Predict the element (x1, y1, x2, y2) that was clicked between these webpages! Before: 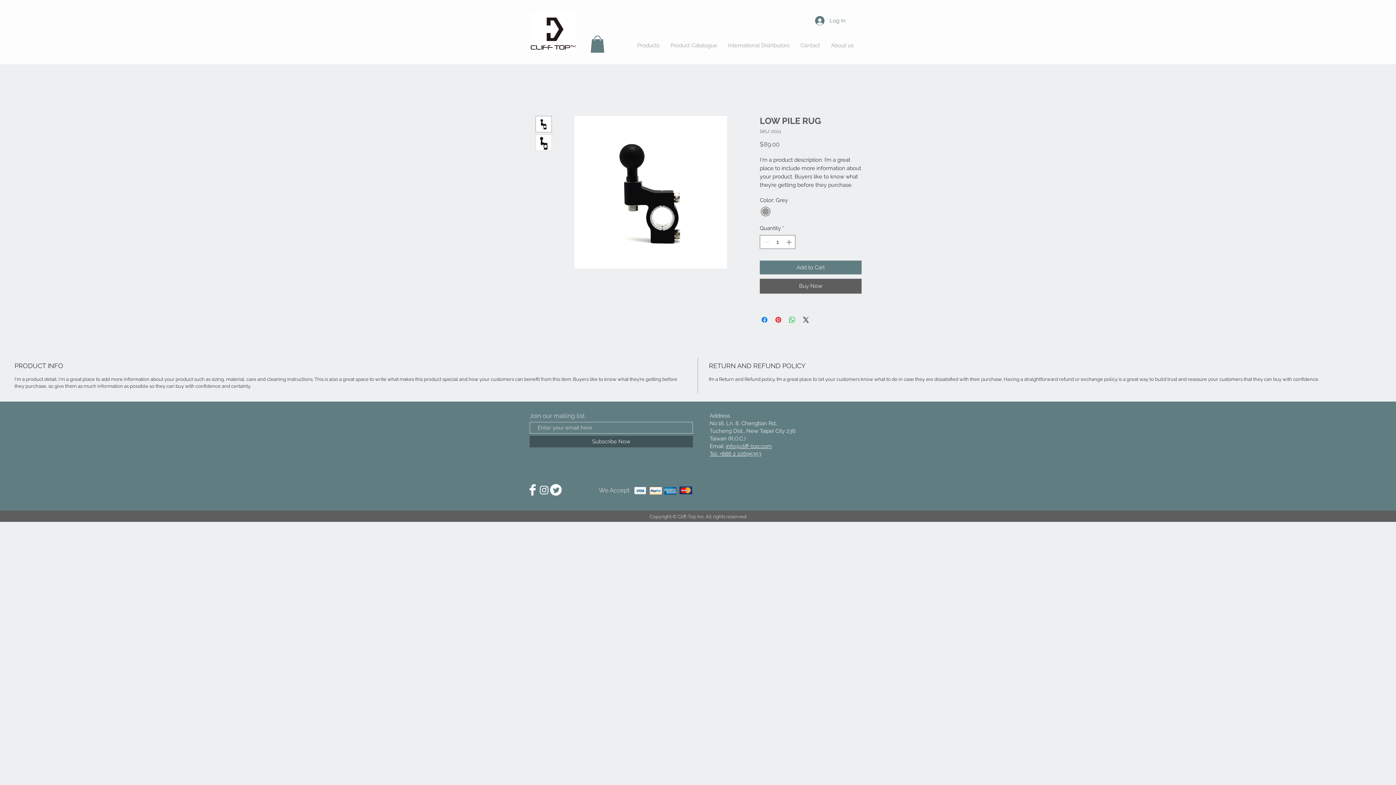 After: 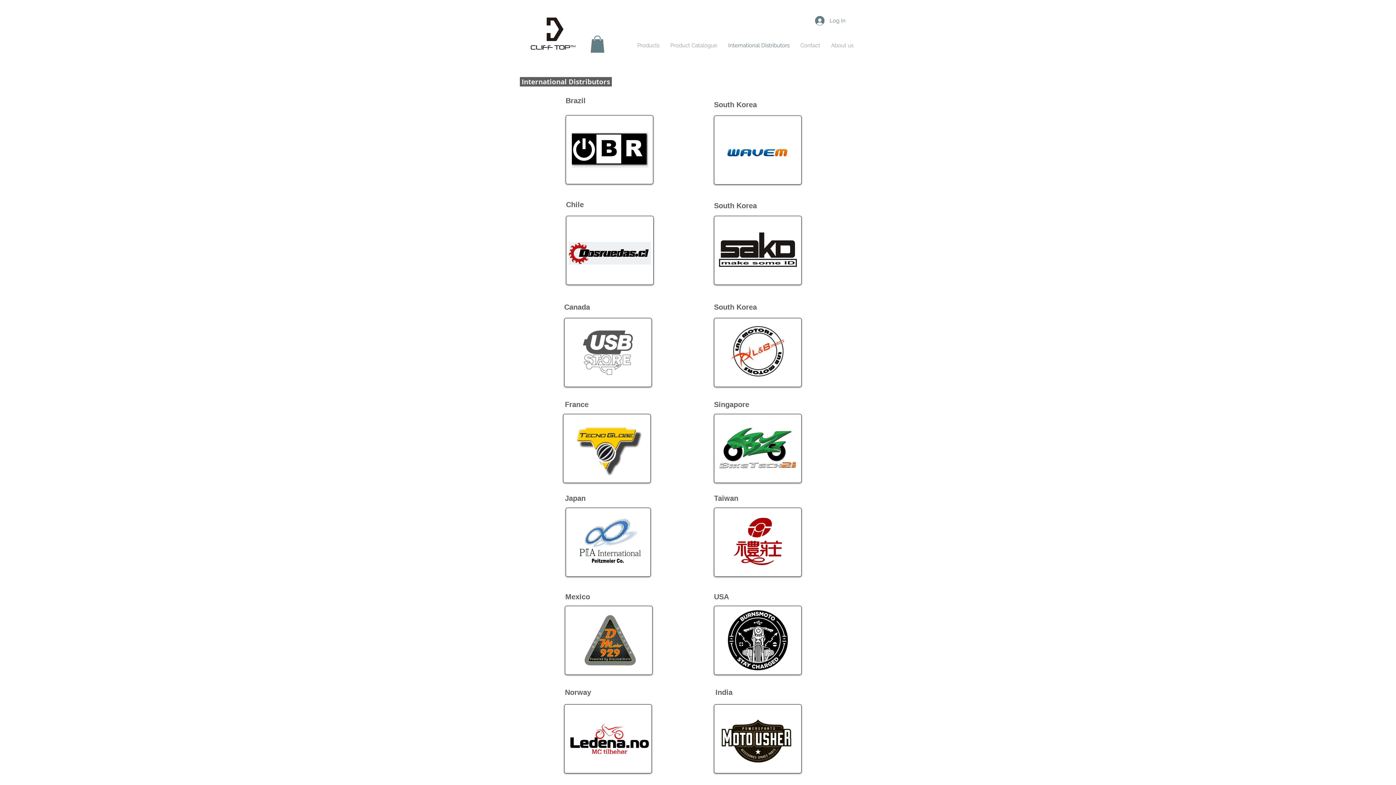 Action: label: International Distributors bbox: (722, 38, 795, 52)